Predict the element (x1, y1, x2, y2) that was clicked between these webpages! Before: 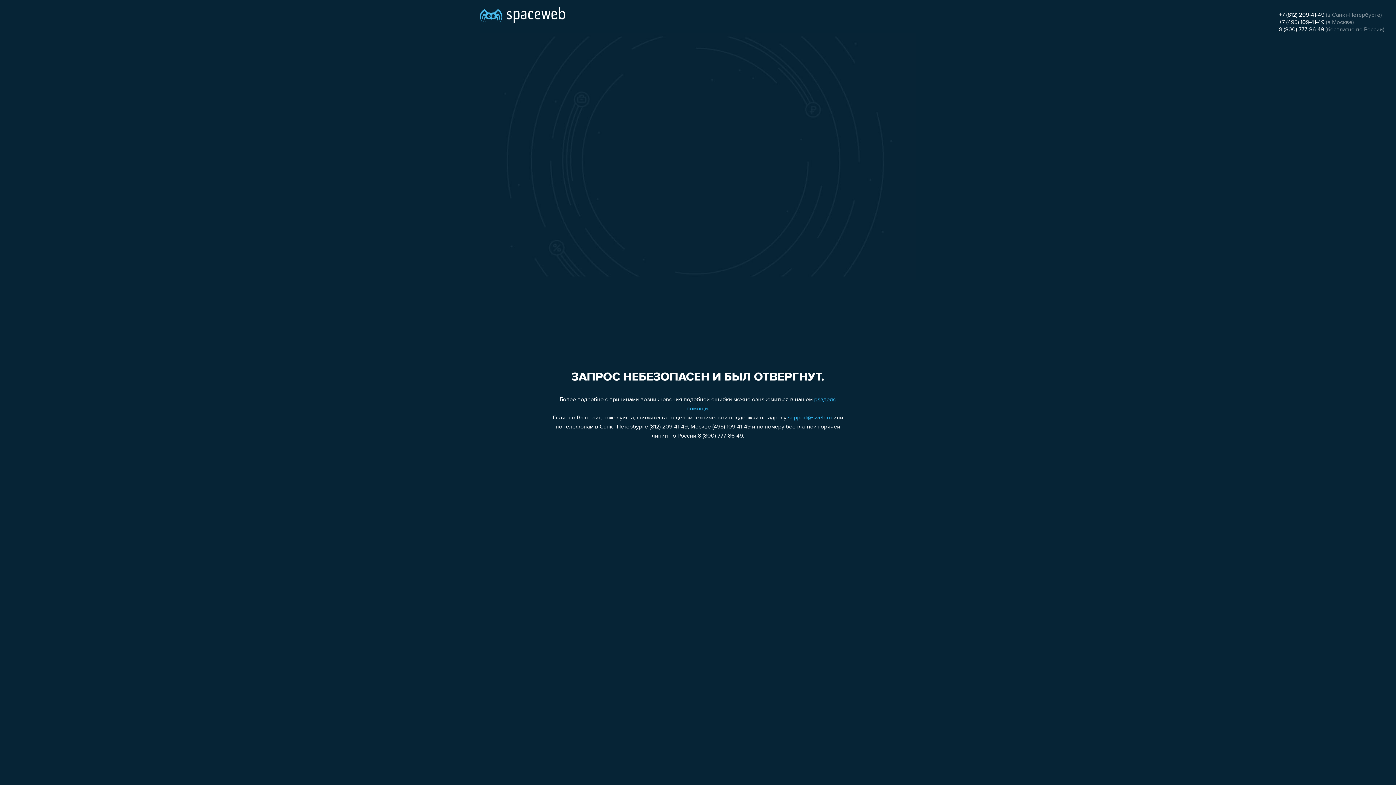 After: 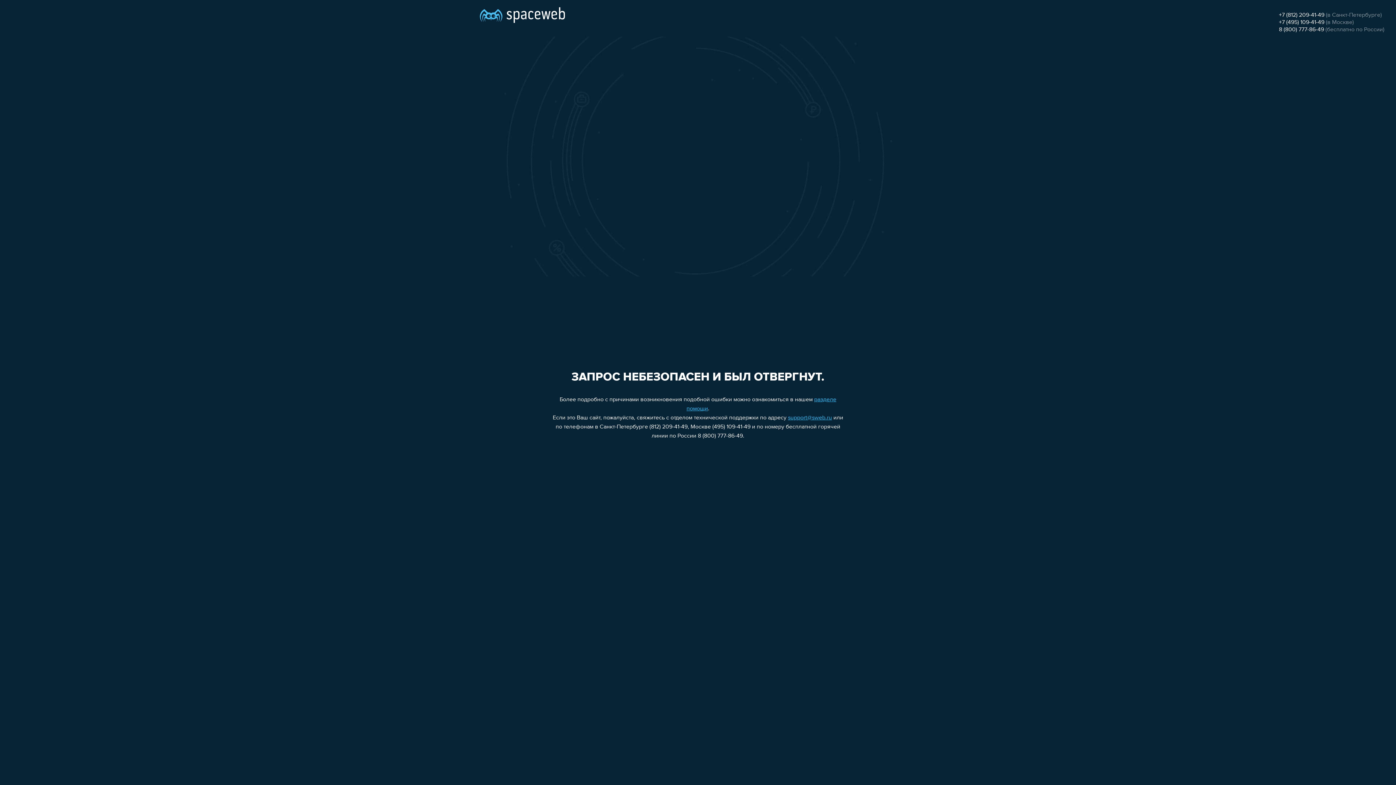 Action: label: 8 (800) 777-86-49 bbox: (1279, 26, 1324, 32)